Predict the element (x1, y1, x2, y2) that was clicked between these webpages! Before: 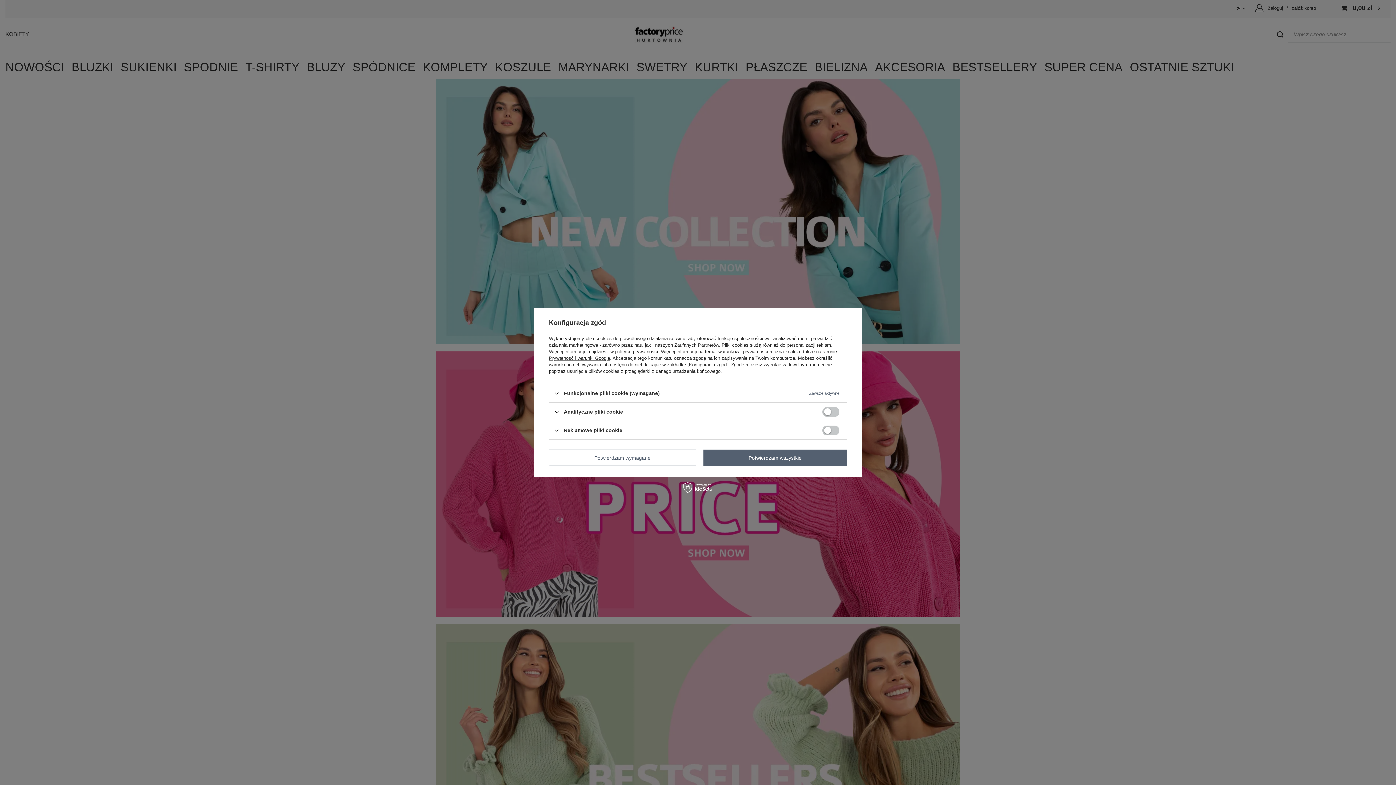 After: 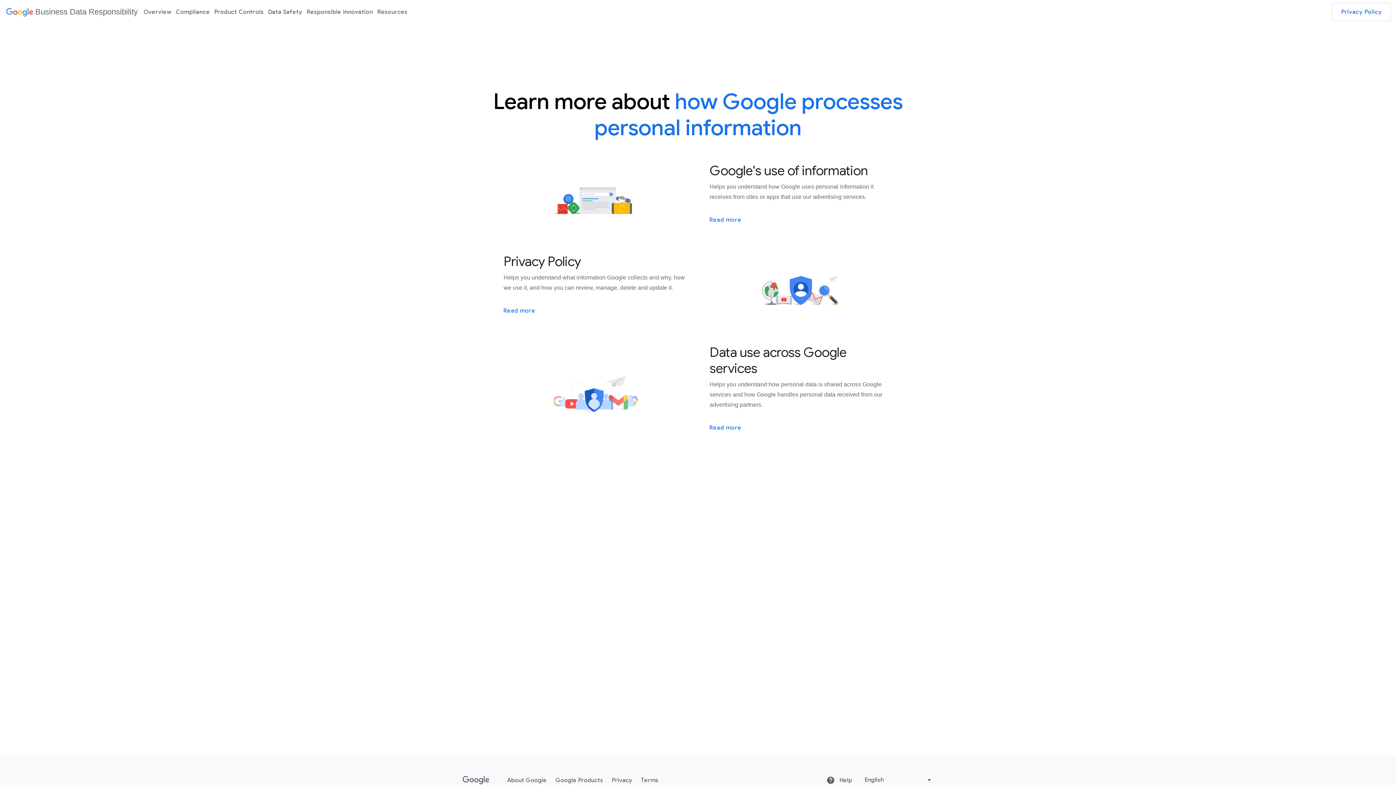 Action: bbox: (549, 355, 610, 361) label: Prywatność i warunki Google